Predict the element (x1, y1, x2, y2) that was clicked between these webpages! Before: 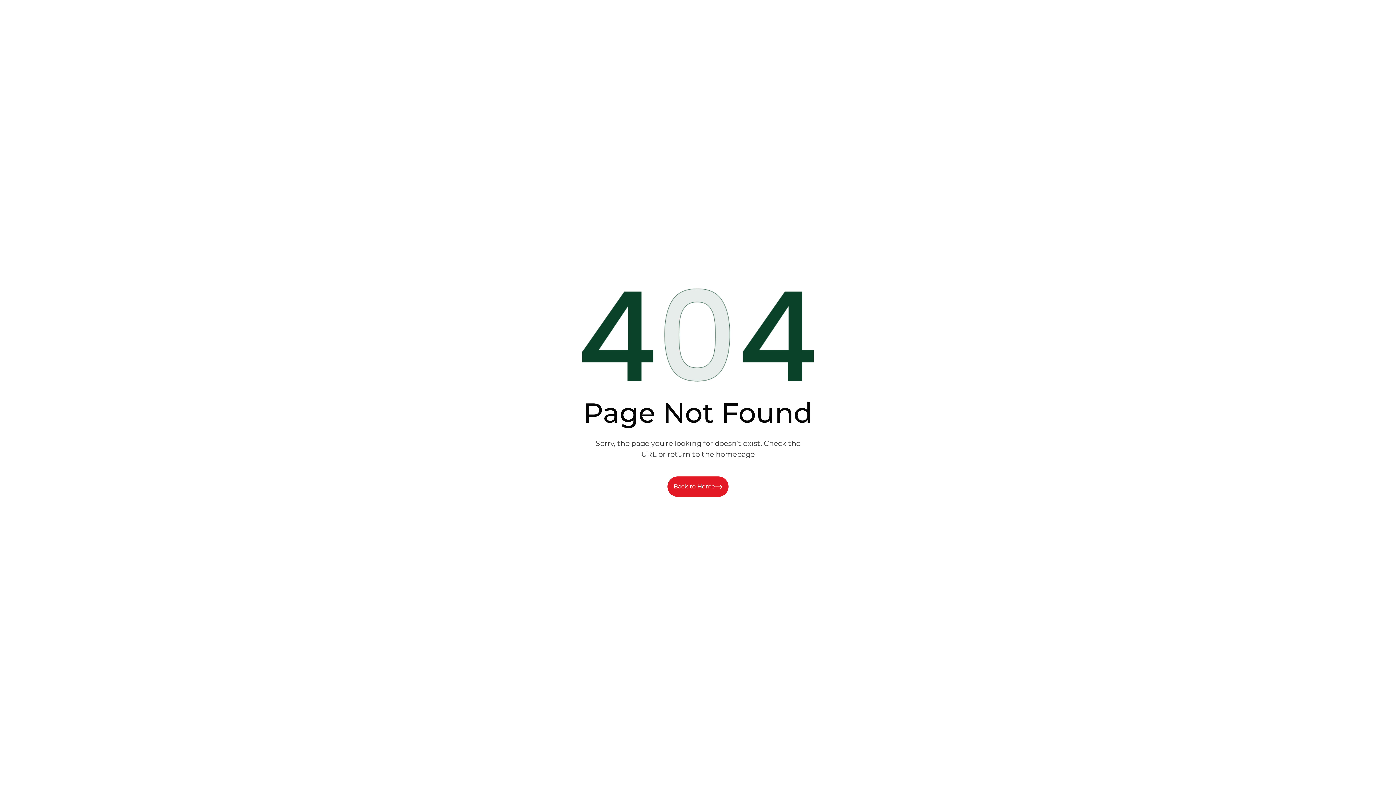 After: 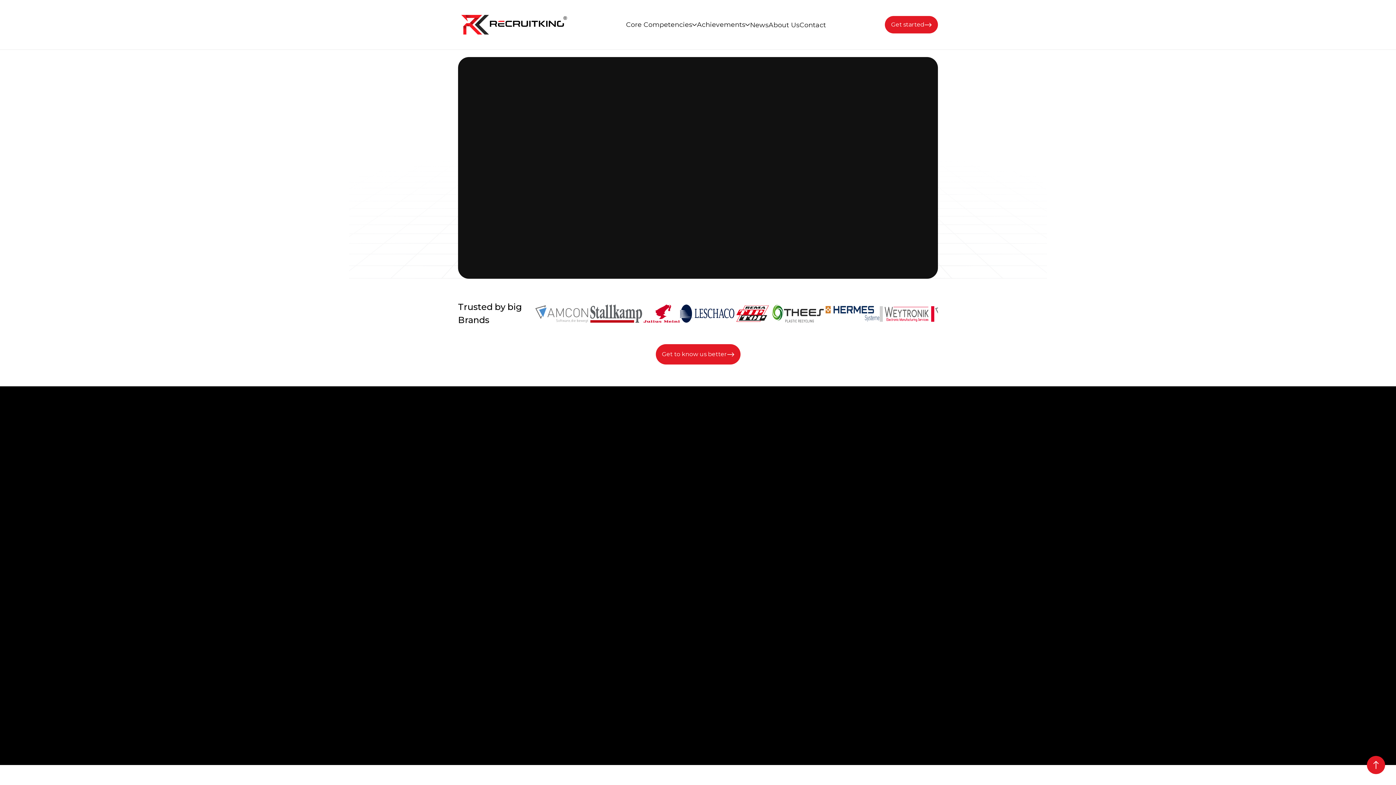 Action: bbox: (667, 476, 728, 496) label: Back to Home